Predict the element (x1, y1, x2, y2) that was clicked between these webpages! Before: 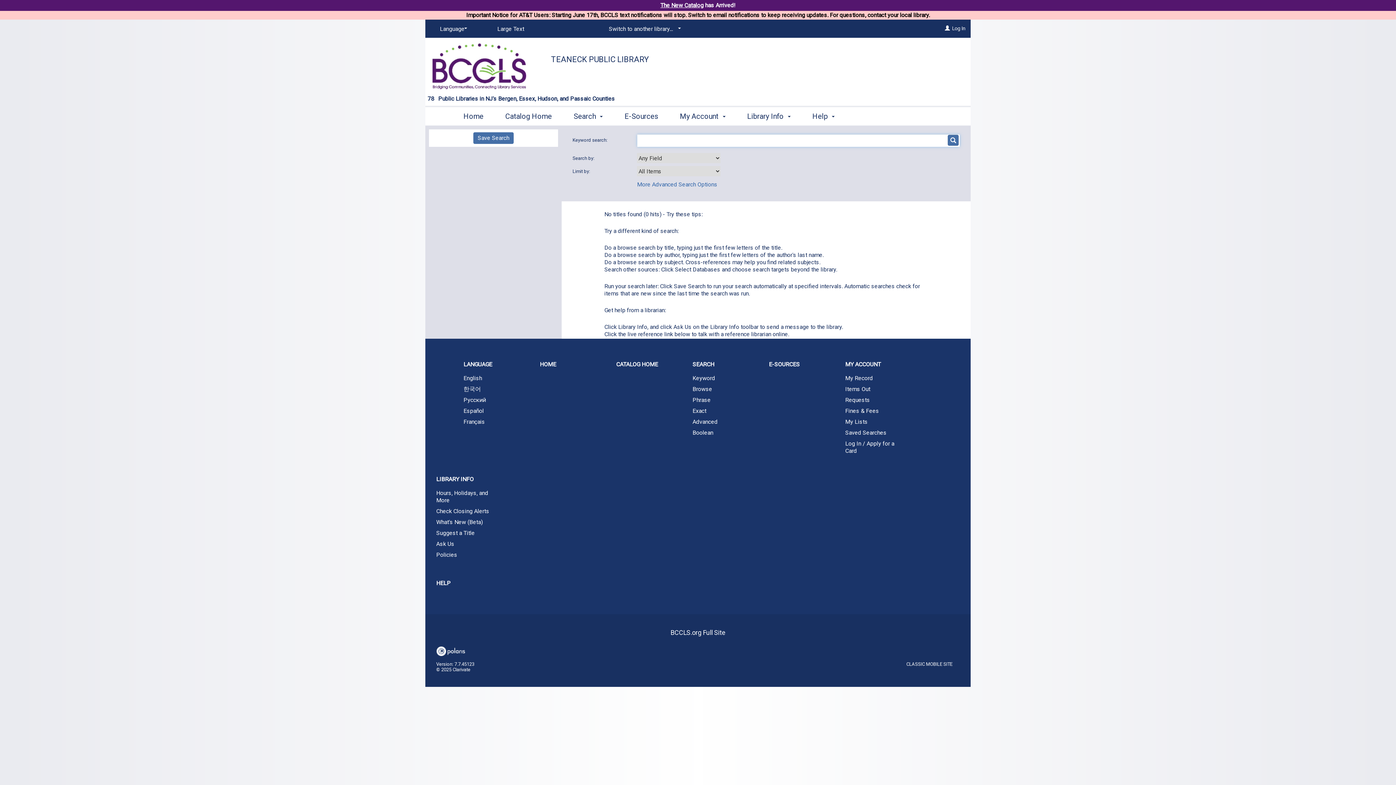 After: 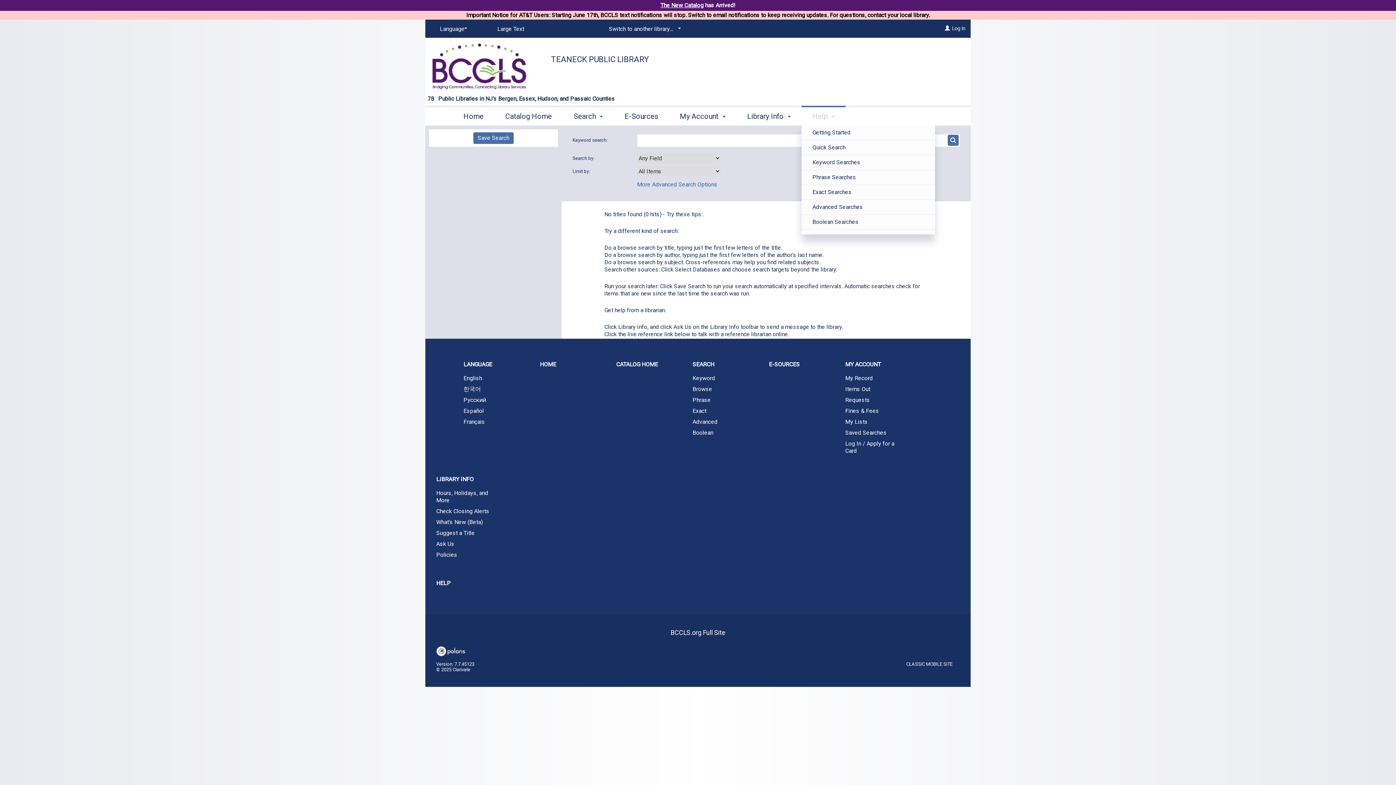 Action: bbox: (801, 105, 845, 125) label: Help 